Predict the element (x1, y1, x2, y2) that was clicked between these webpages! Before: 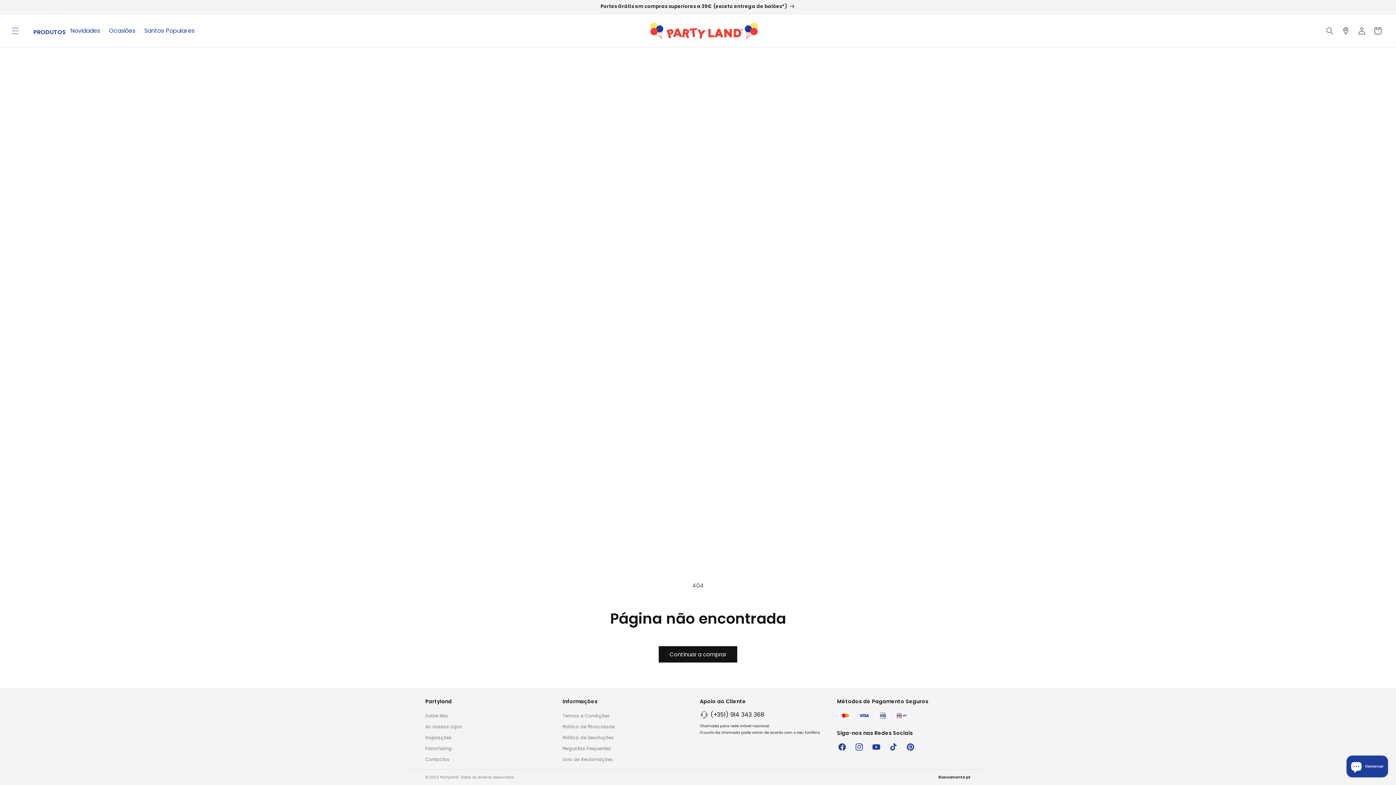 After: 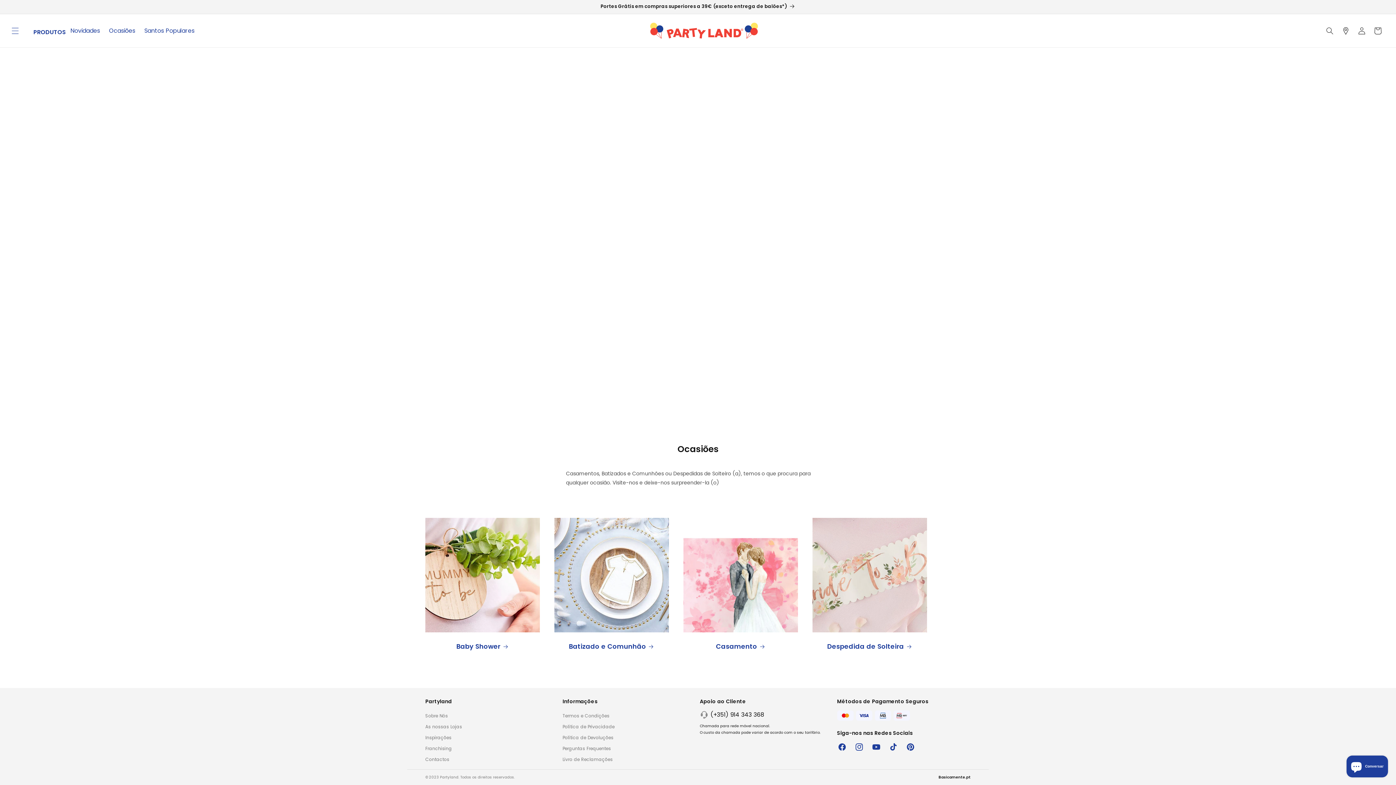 Action: label: Ocasiões bbox: (109, 26, 135, 34)